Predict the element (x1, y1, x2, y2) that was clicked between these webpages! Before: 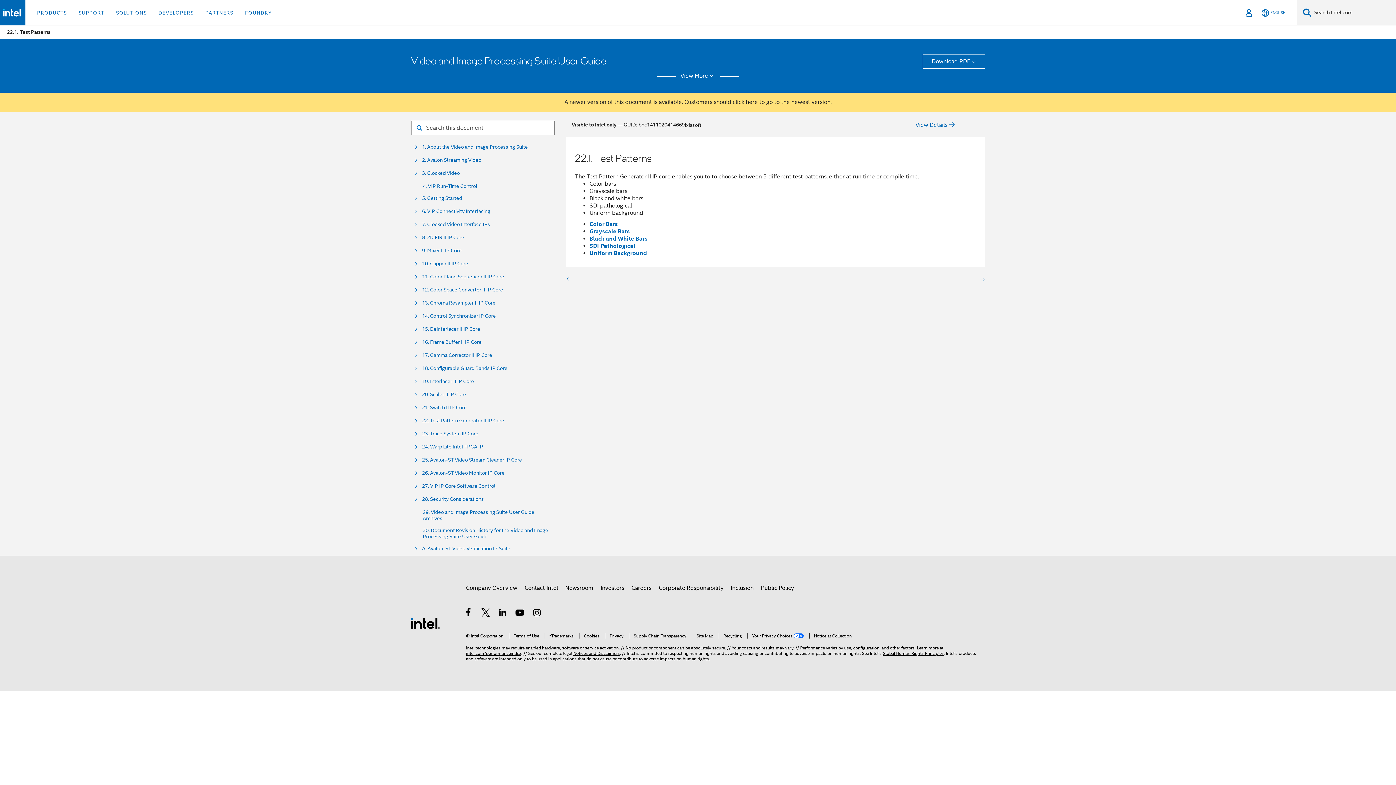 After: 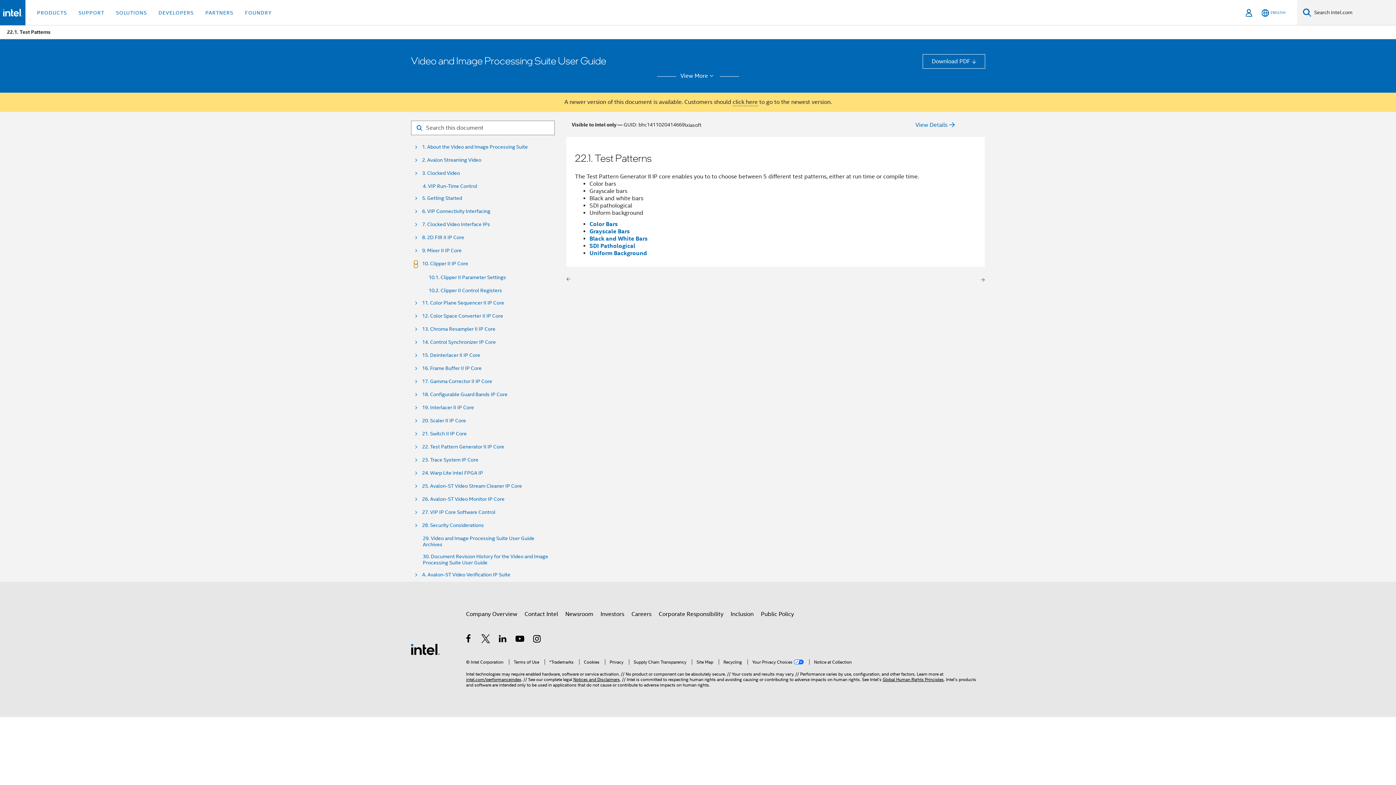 Action: bbox: (414, 260, 417, 268)